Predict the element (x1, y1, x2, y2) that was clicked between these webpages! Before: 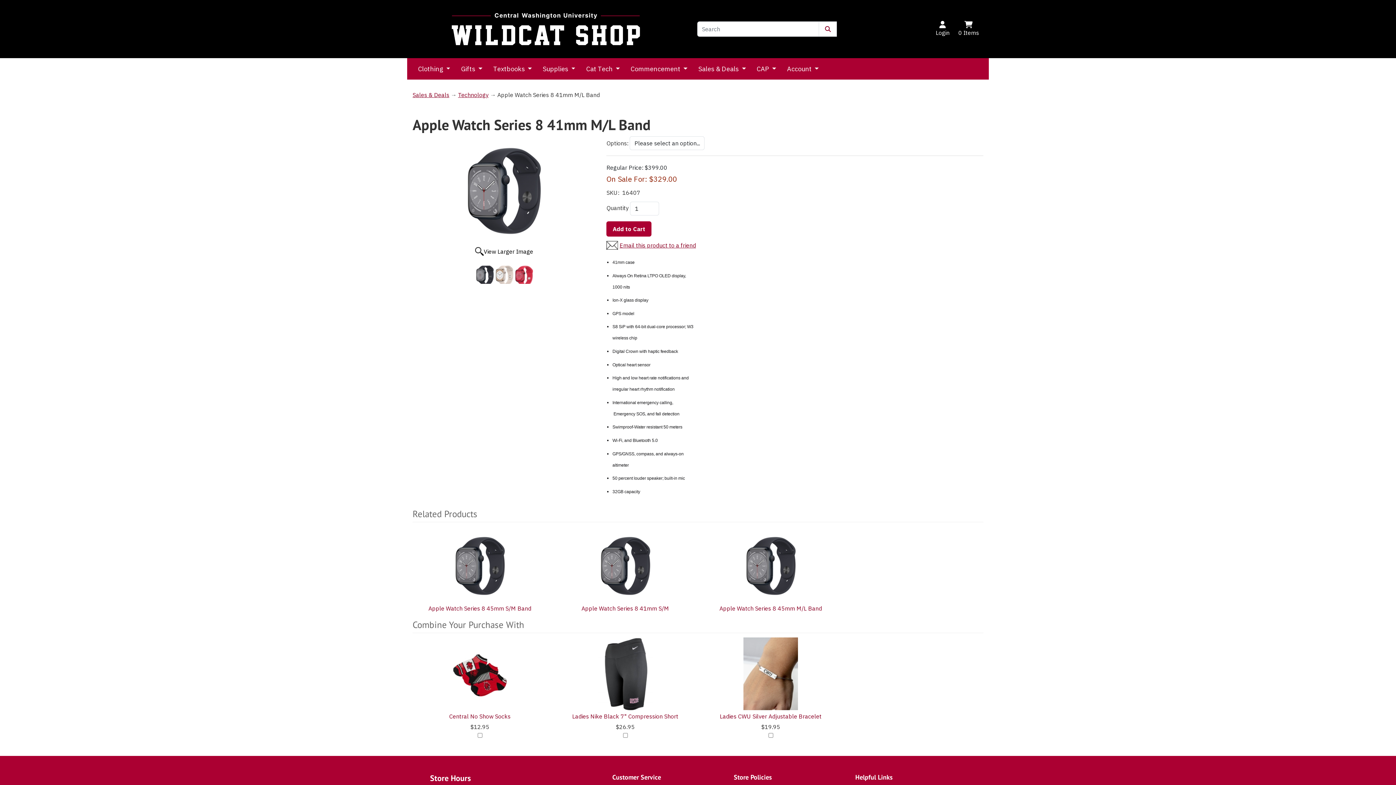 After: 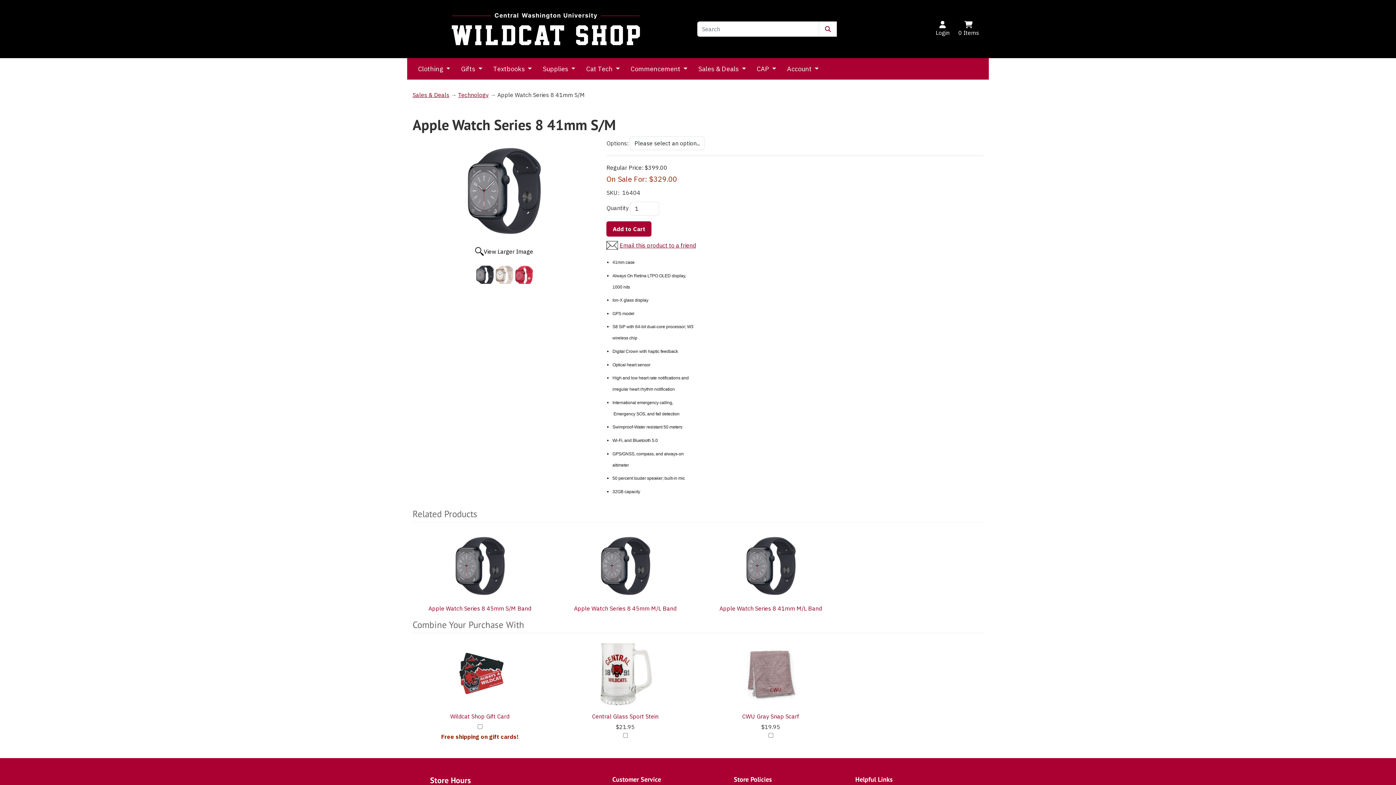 Action: bbox: (559, 562, 691, 612) label: Apple Watch Series 8 41mm S/M